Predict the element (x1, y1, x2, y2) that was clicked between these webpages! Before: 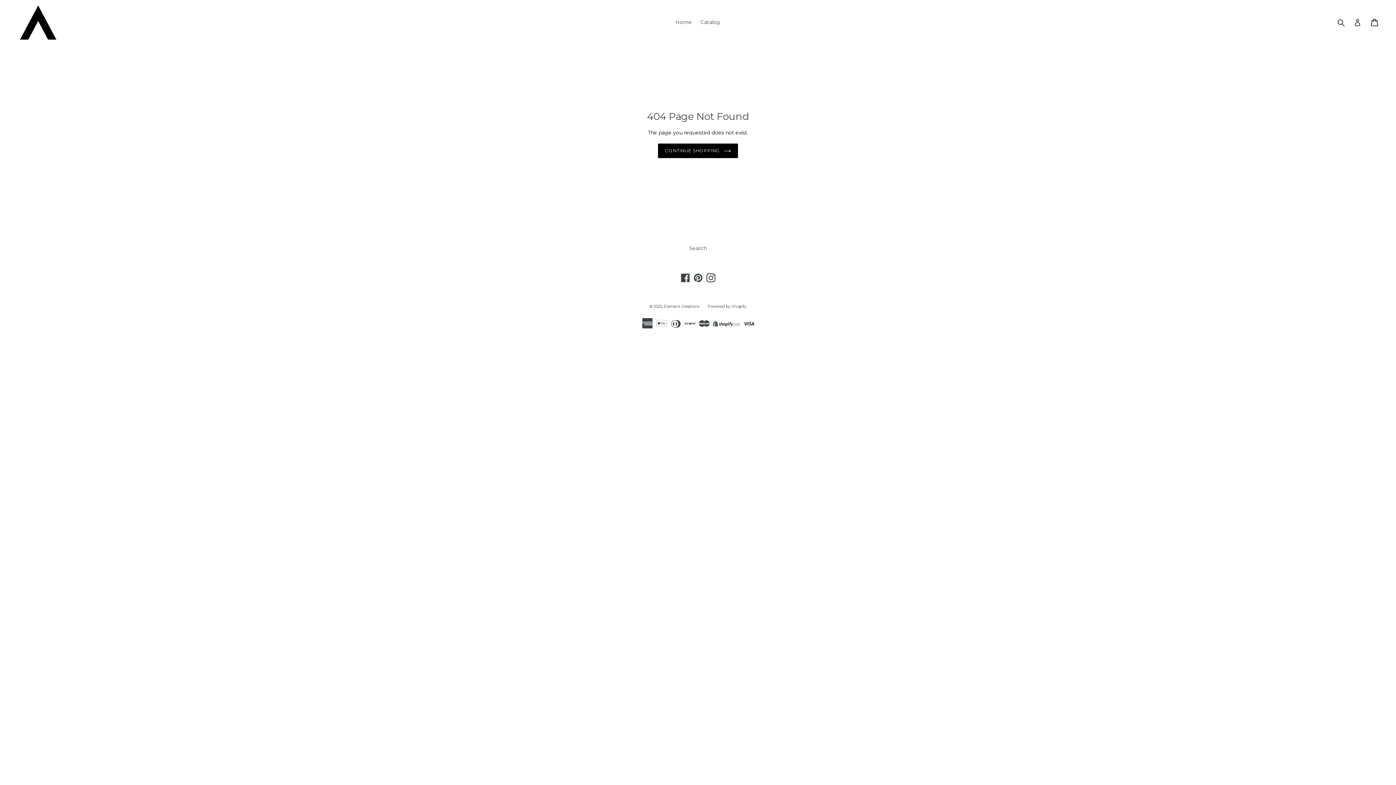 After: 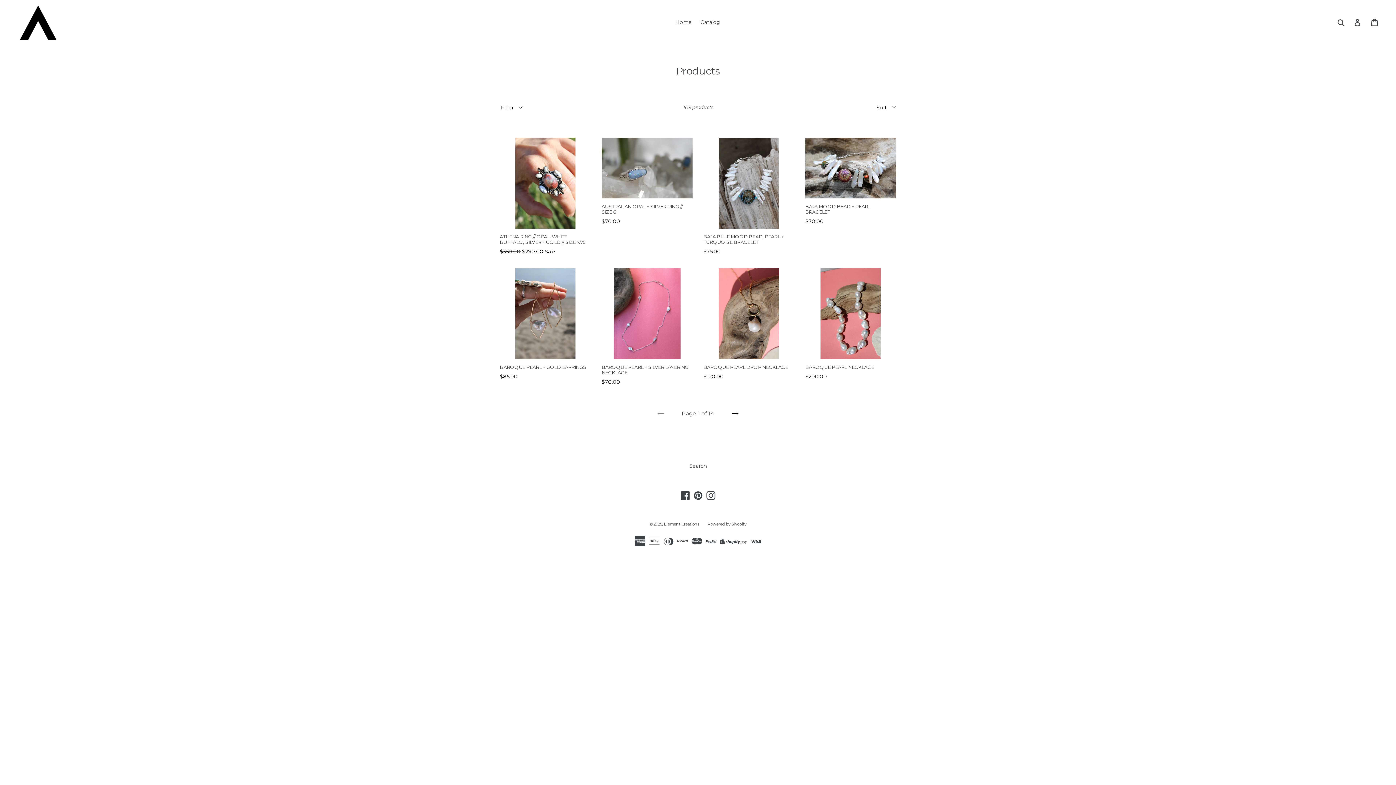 Action: label: Catalog bbox: (697, 17, 724, 27)